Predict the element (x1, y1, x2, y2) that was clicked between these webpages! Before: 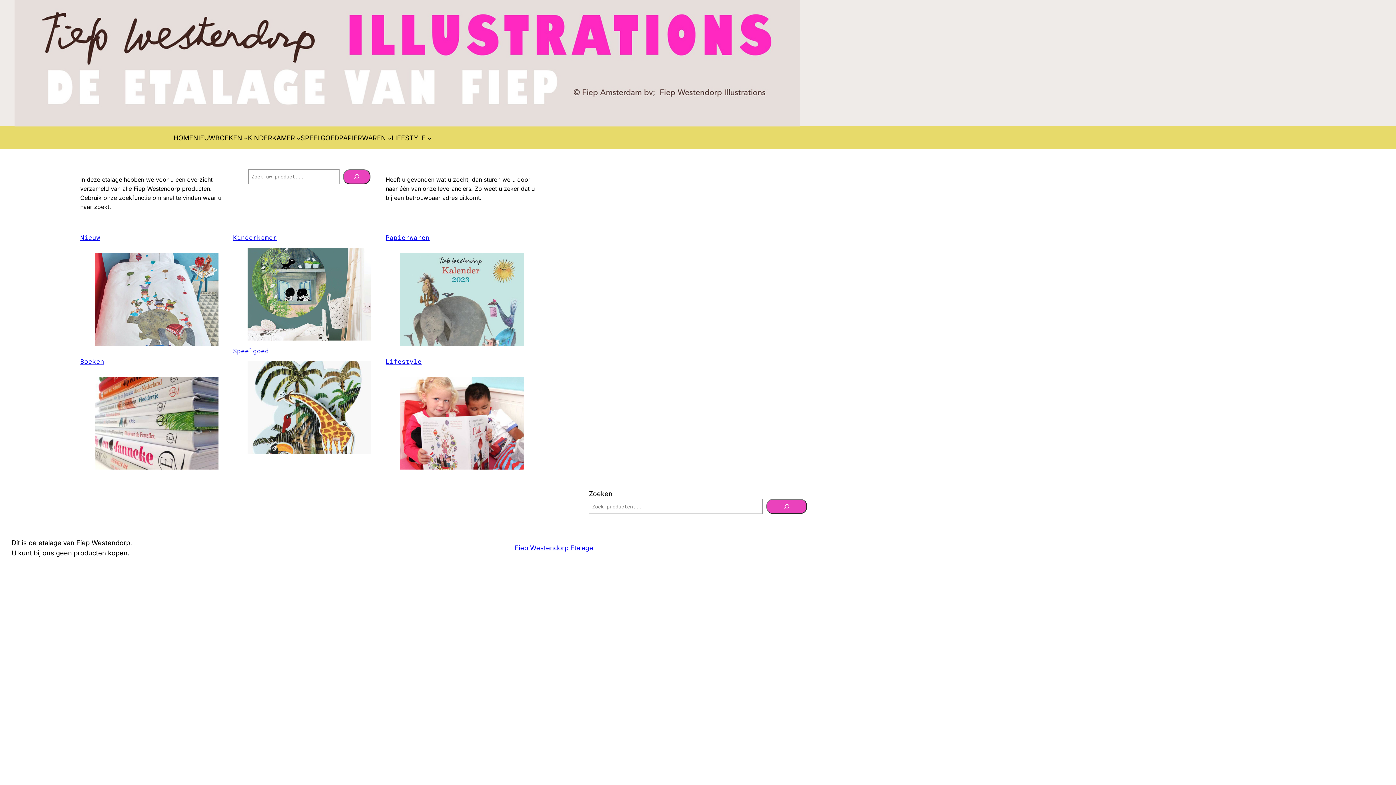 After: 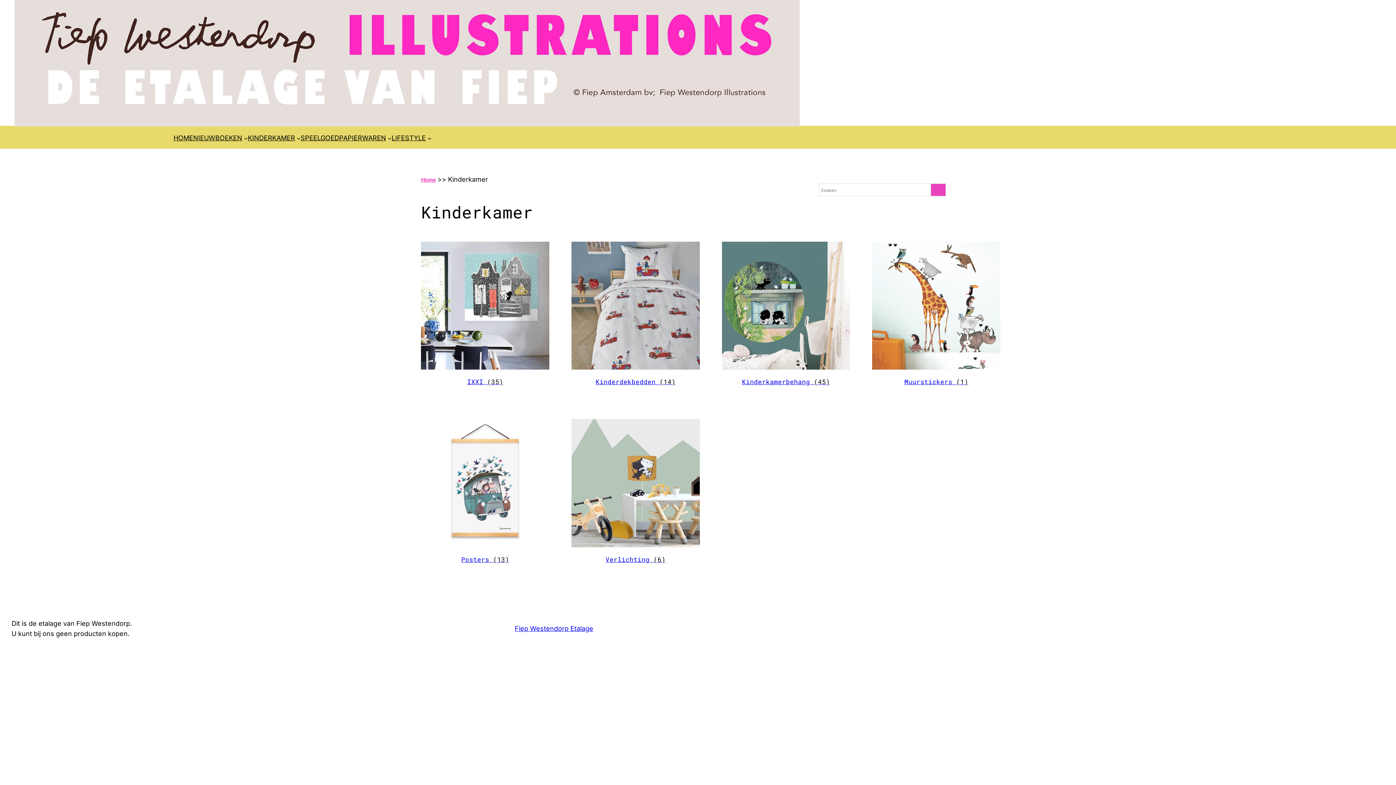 Action: bbox: (233, 233, 277, 241) label: Kinderkamer